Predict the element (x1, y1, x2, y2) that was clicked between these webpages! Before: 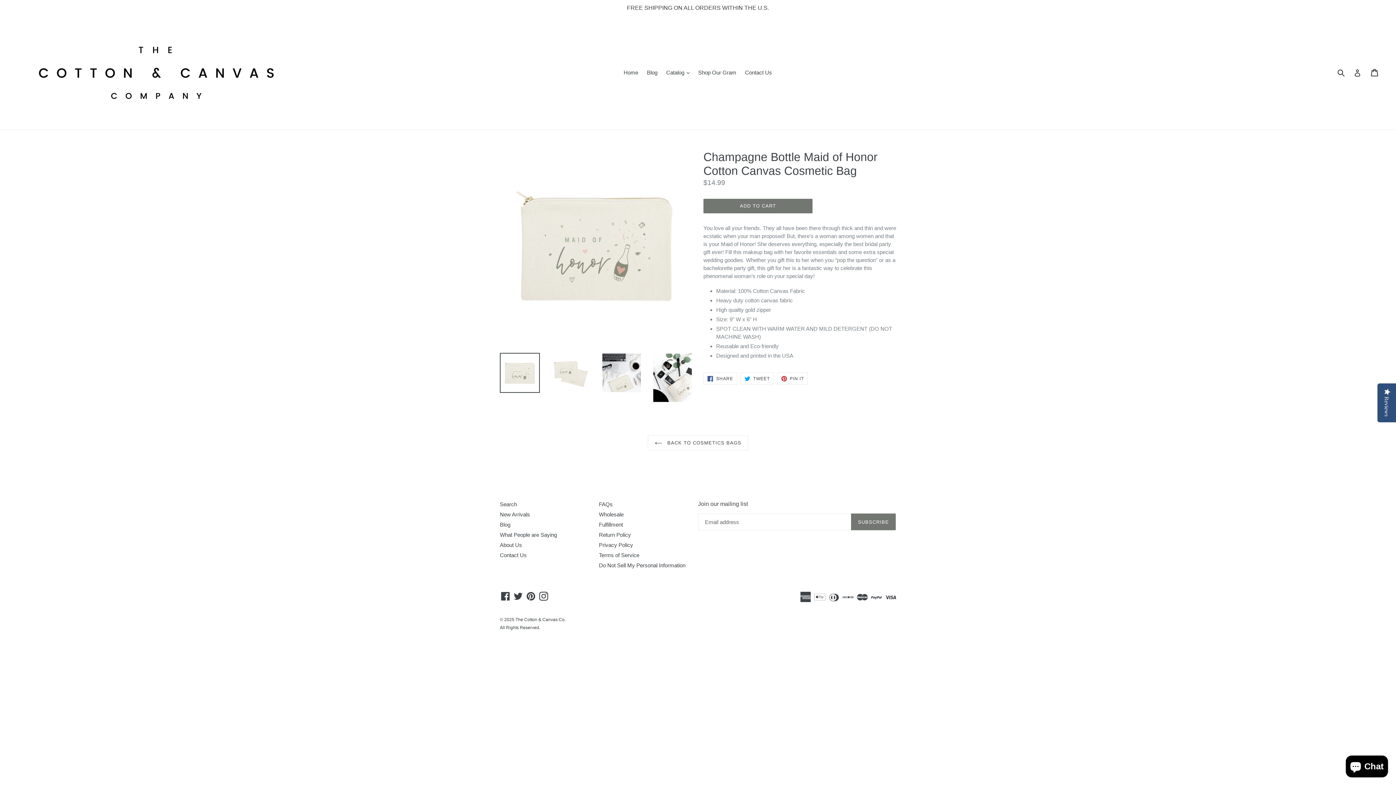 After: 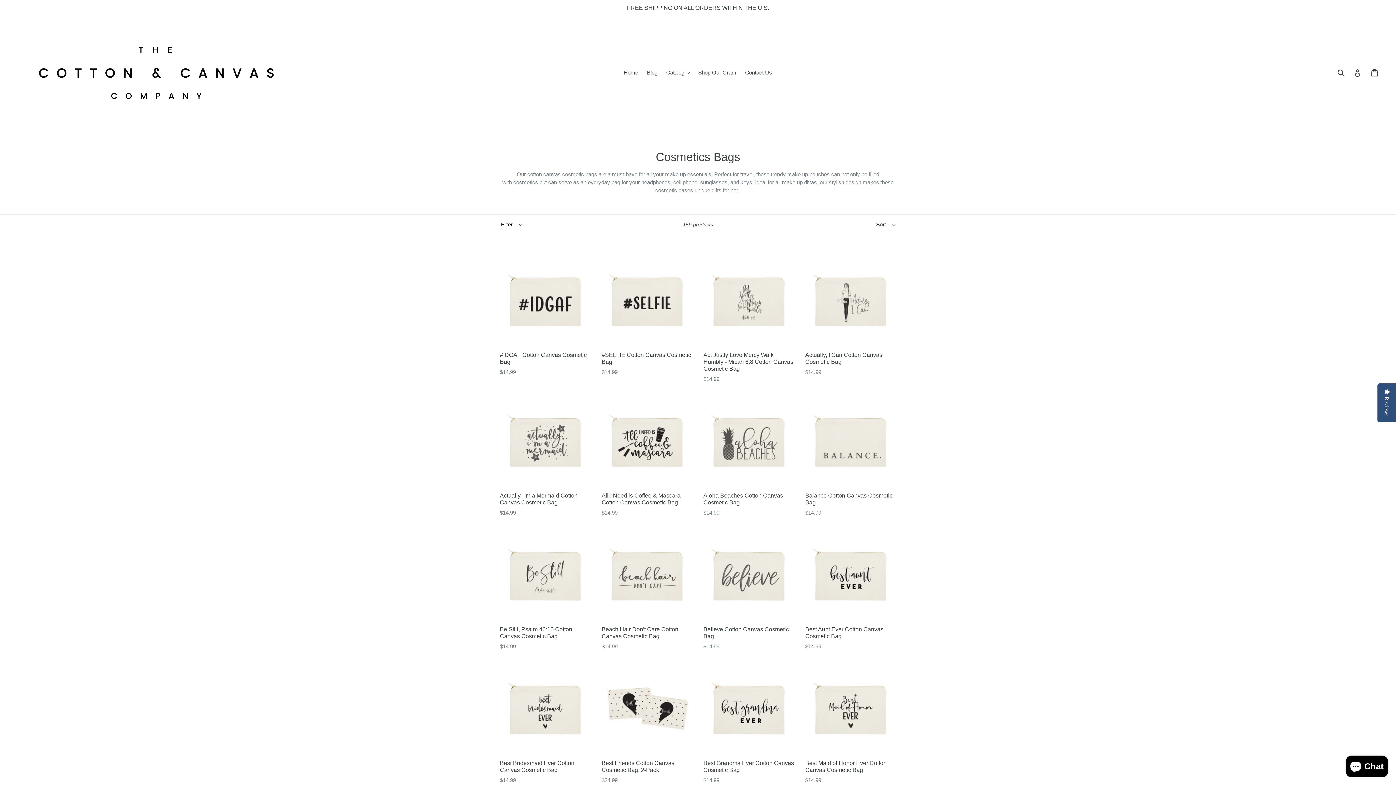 Action: bbox: (647, 435, 748, 450) label:  BACK TO COSMETICS BAGS